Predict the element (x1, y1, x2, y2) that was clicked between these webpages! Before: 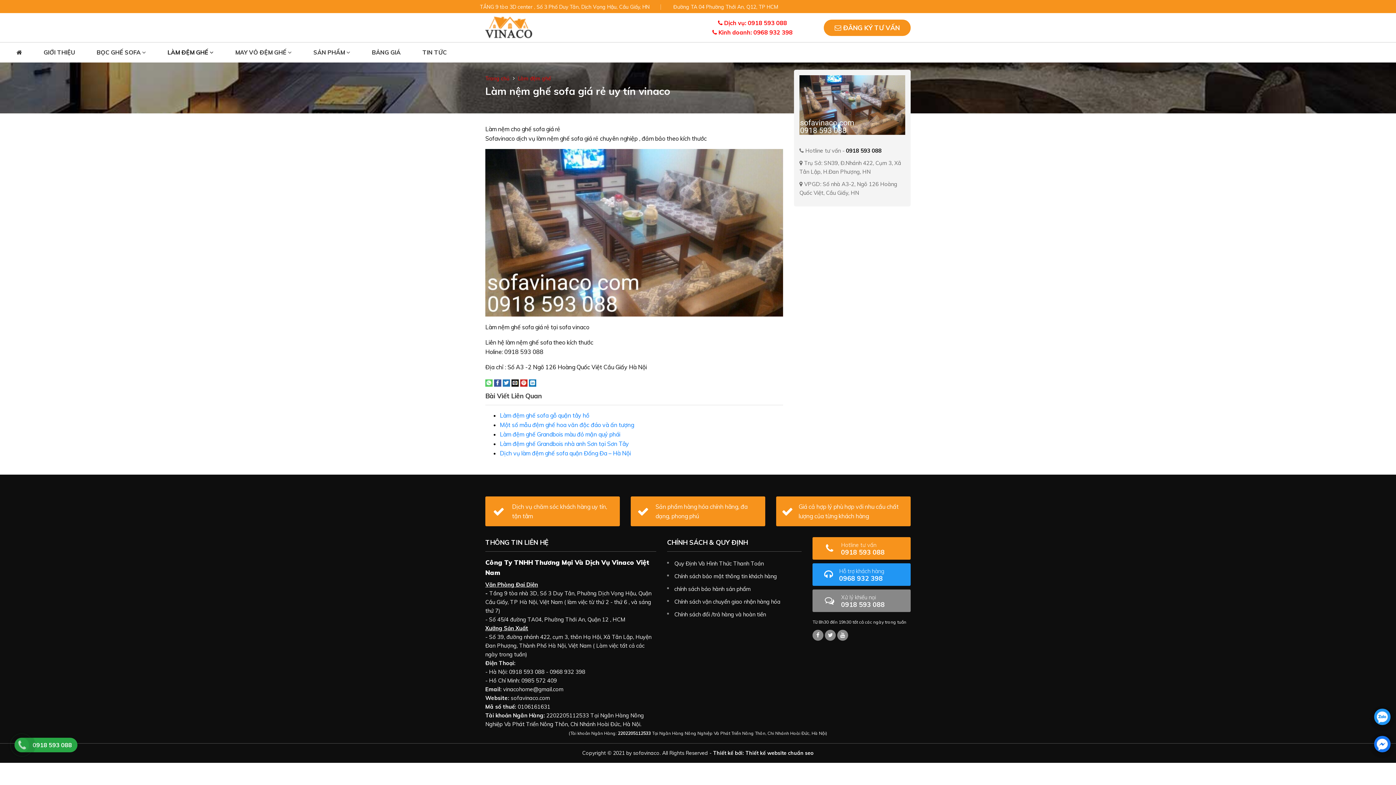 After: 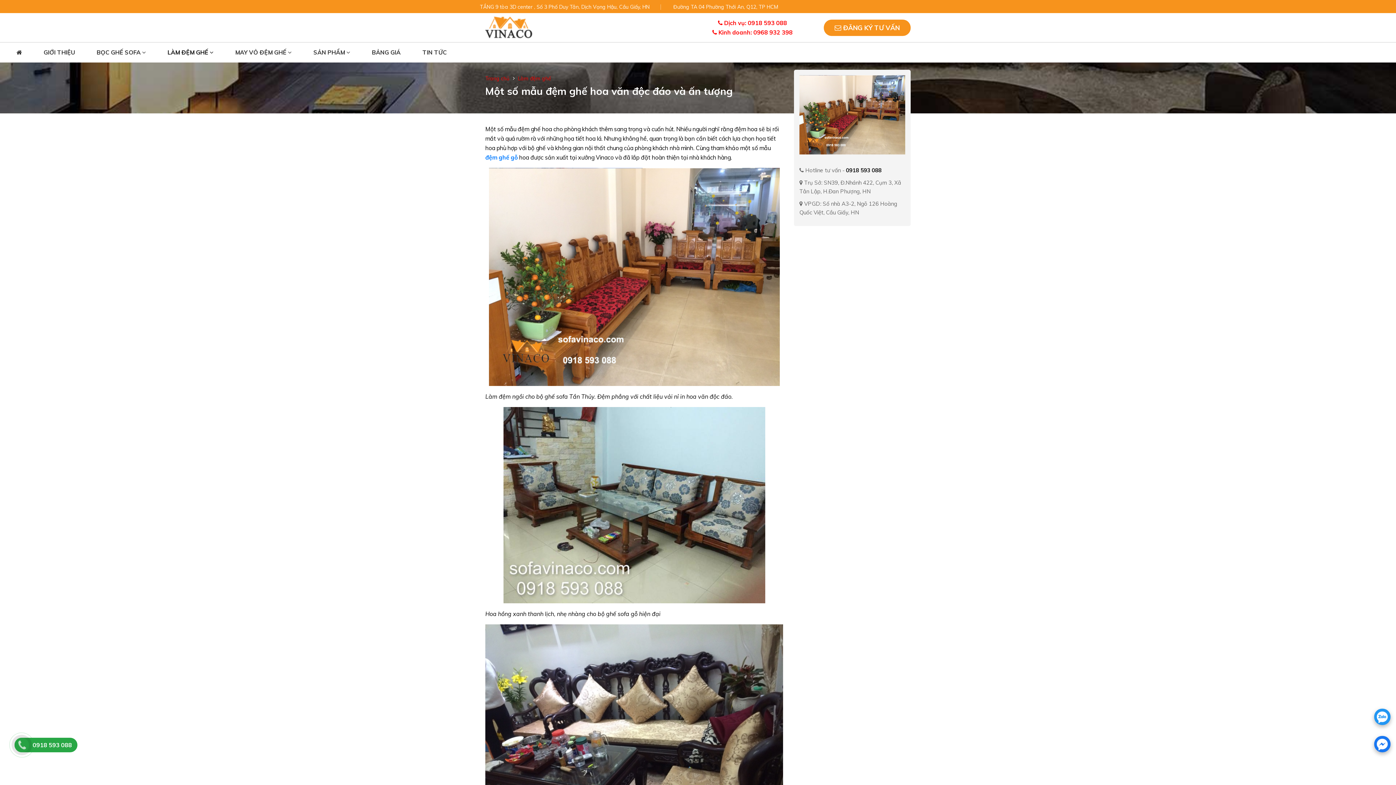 Action: bbox: (500, 421, 634, 428) label: Một số mẫu đệm ghế hoa văn độc đáo và ấn tượng